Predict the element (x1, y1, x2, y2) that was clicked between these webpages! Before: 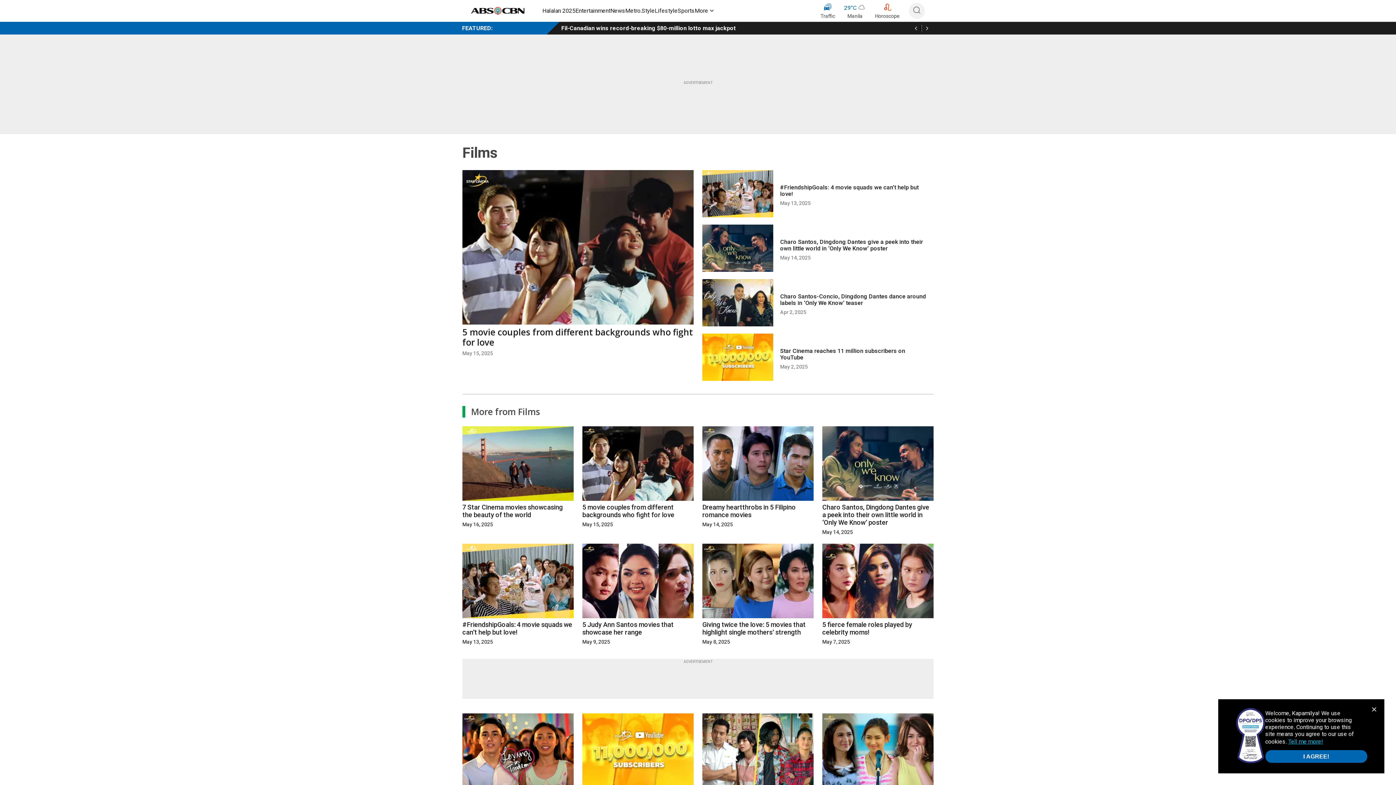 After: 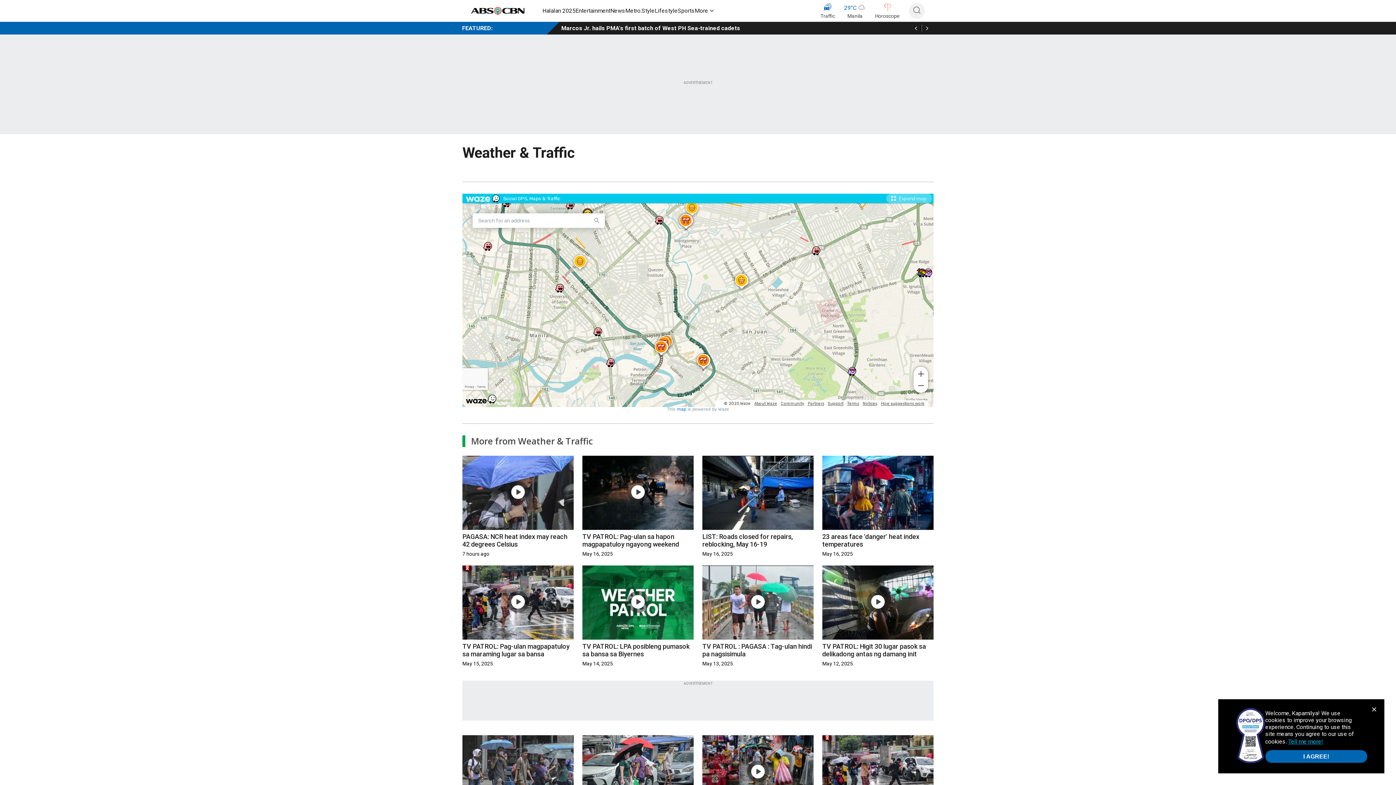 Action: label: 29
°
C
Manila bbox: (844, 2, 866, 20)